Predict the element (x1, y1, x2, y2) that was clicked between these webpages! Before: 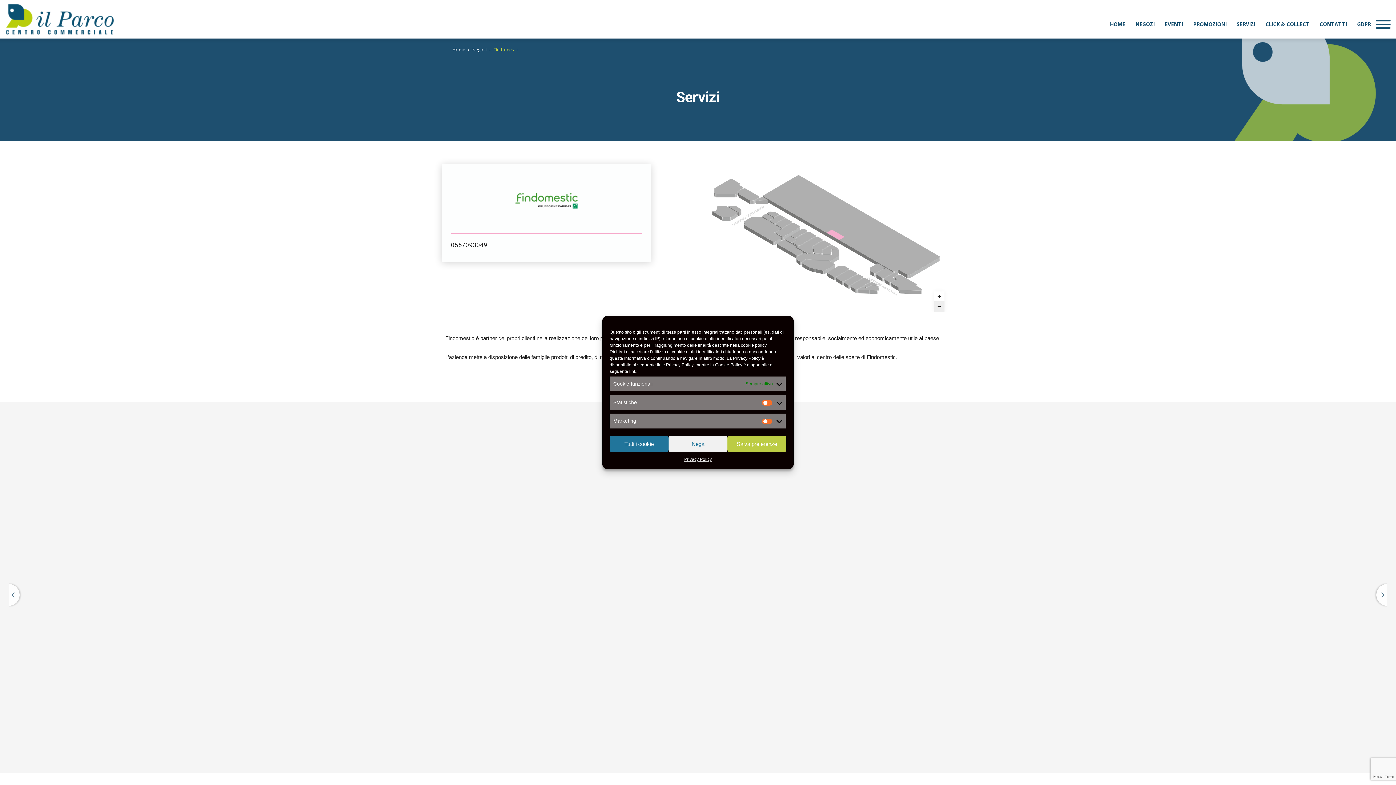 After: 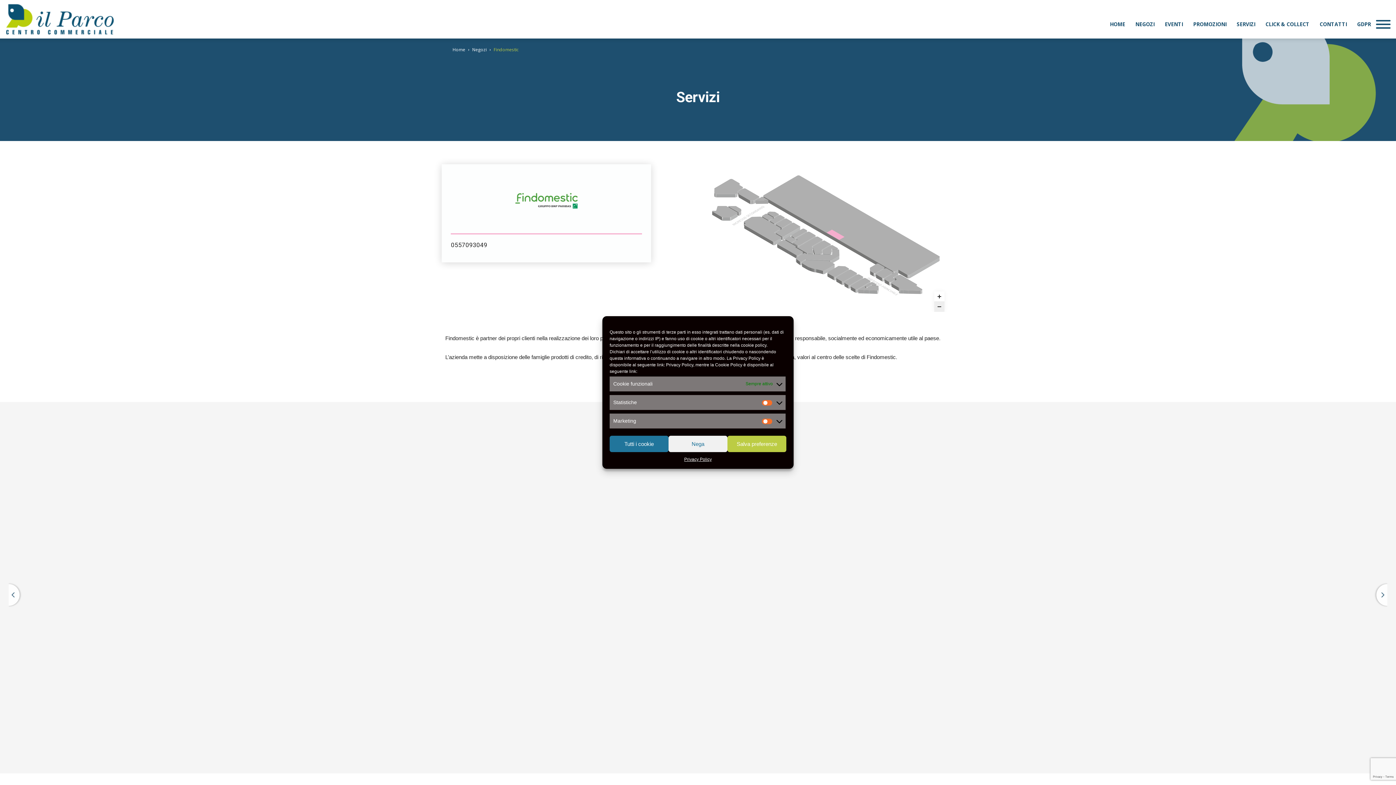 Action: bbox: (934, 301, 944, 312)